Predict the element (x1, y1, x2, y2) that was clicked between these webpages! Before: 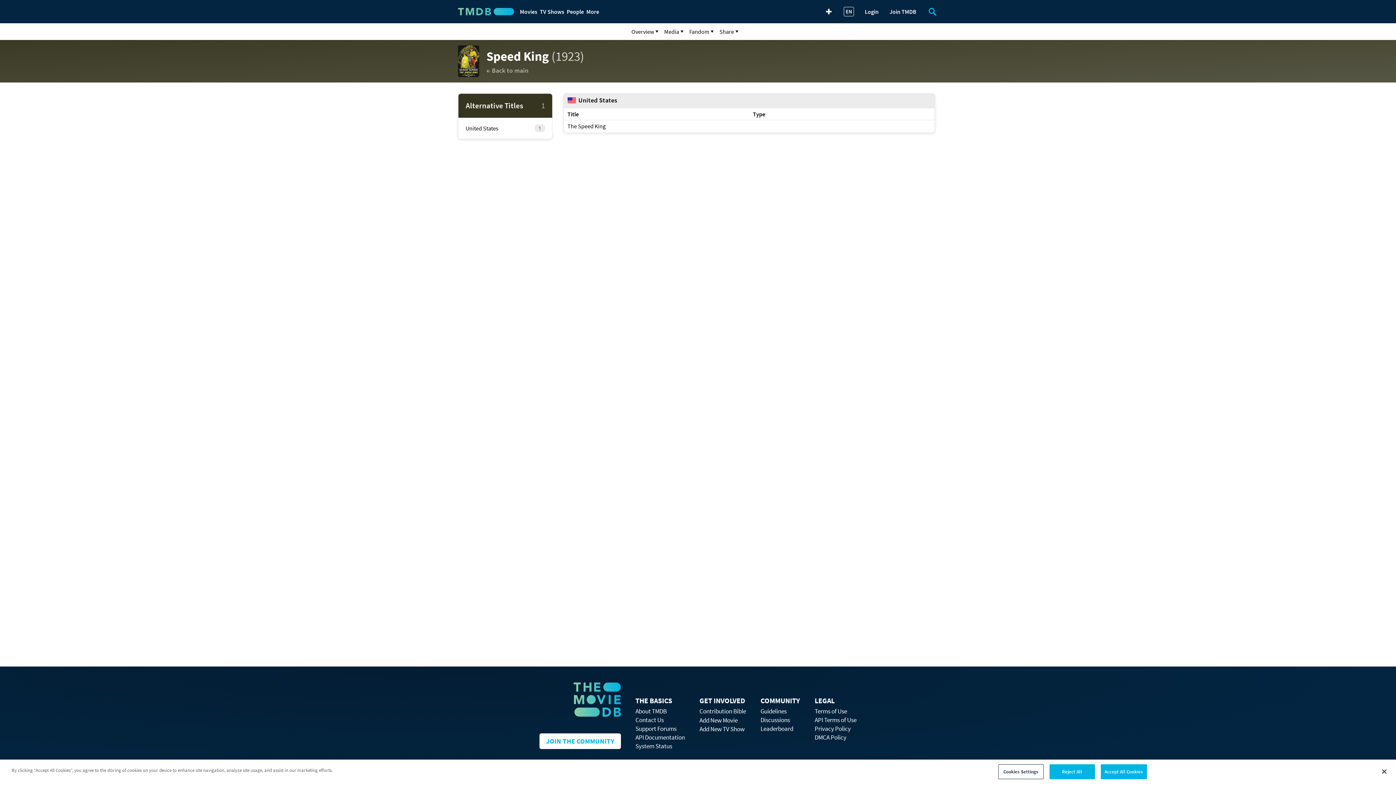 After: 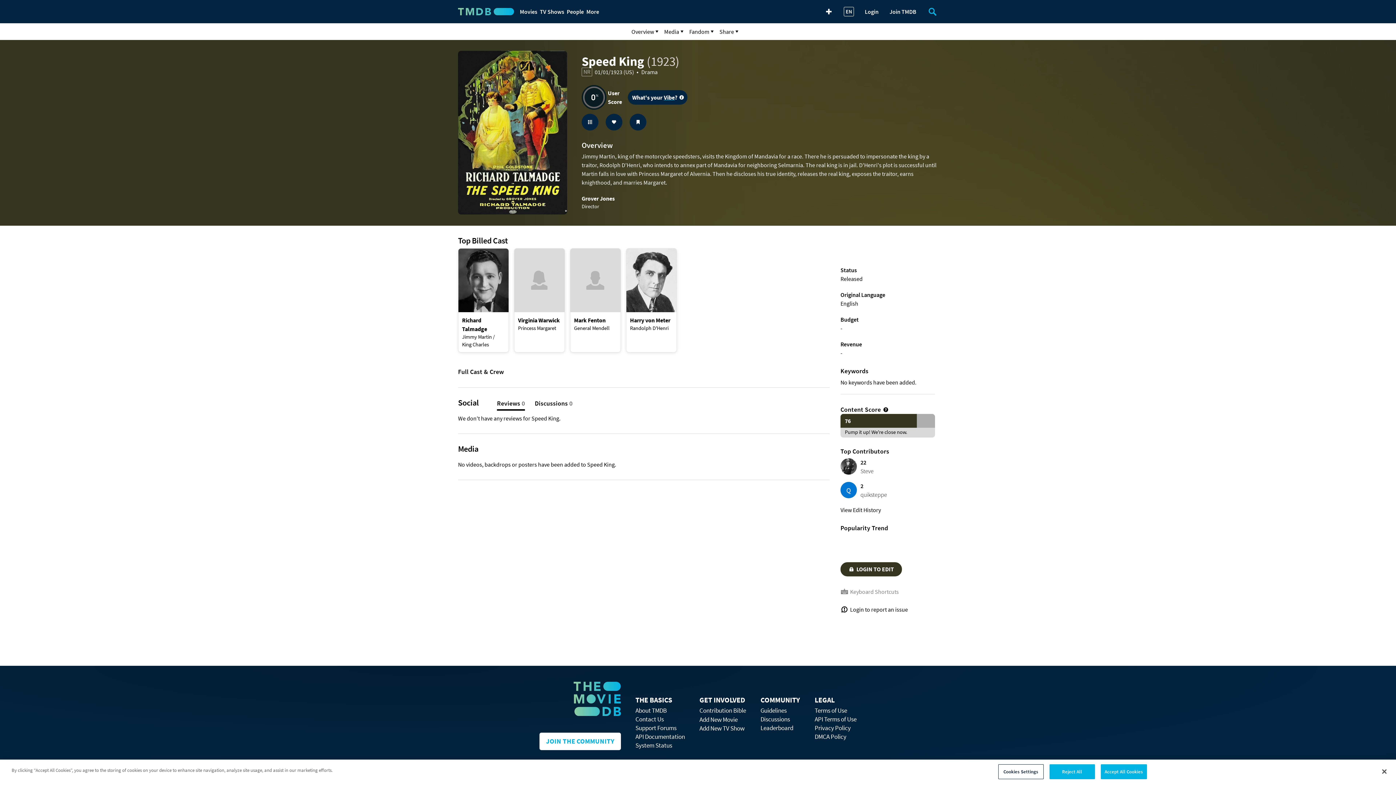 Action: label: Speed King bbox: (486, 48, 549, 64)